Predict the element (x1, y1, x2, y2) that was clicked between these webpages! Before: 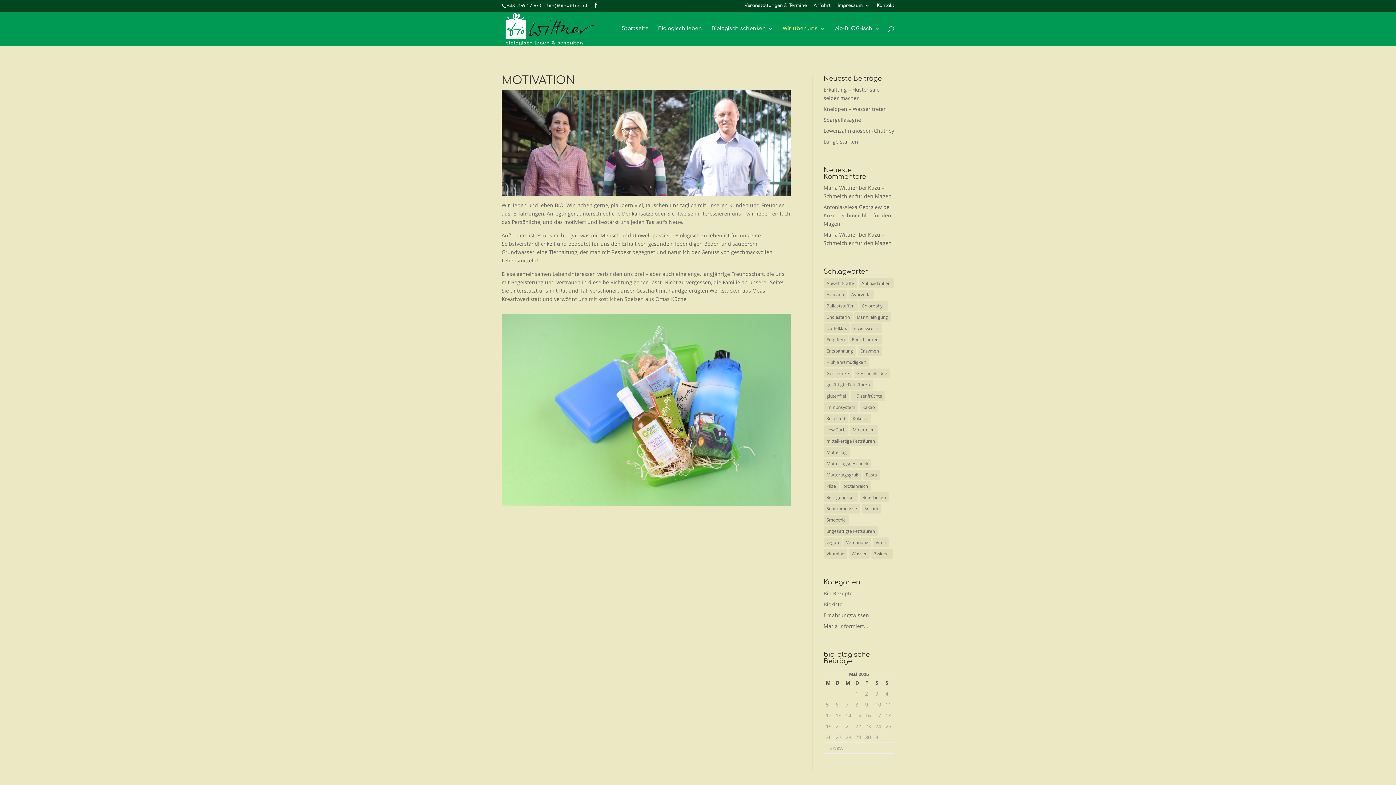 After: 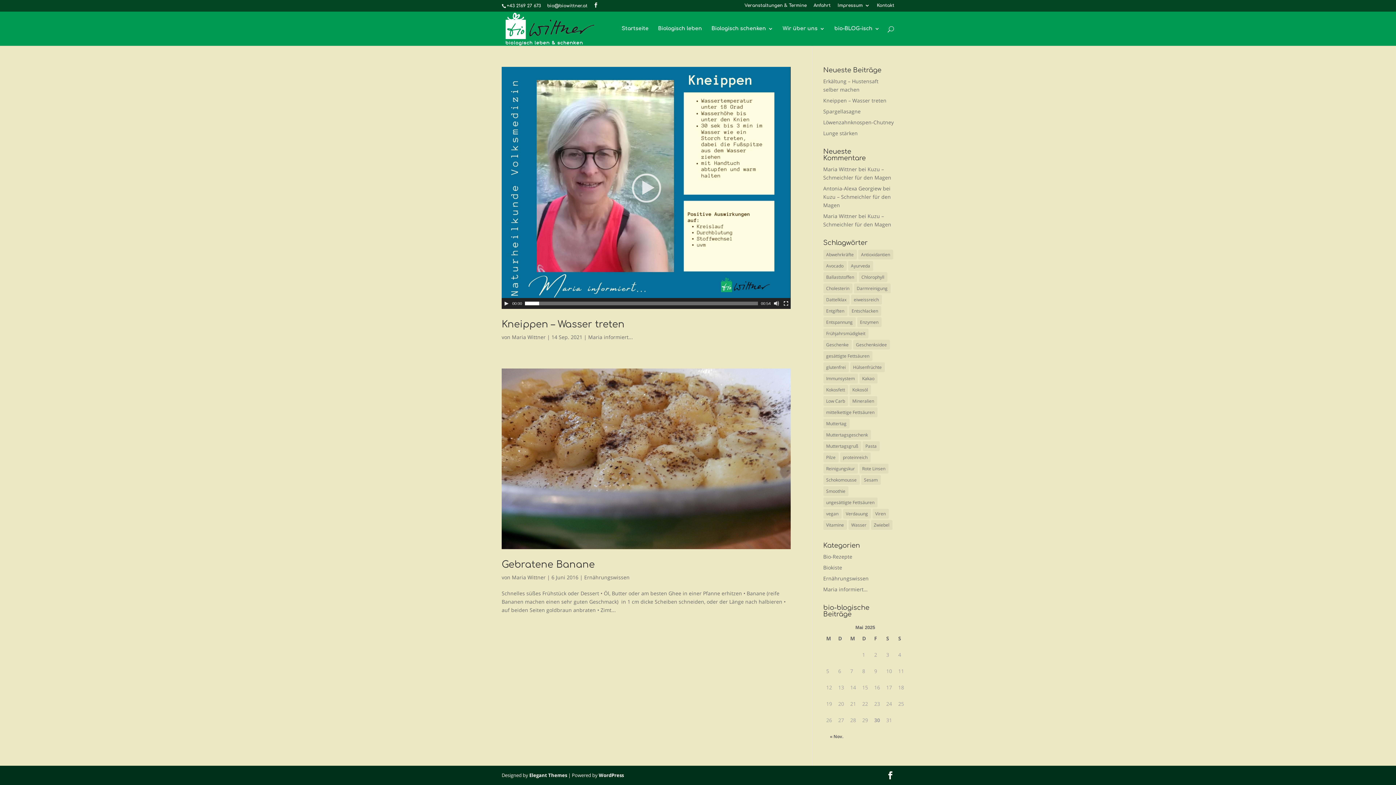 Action: bbox: (823, 278, 857, 288) label: Abwehrkräfte